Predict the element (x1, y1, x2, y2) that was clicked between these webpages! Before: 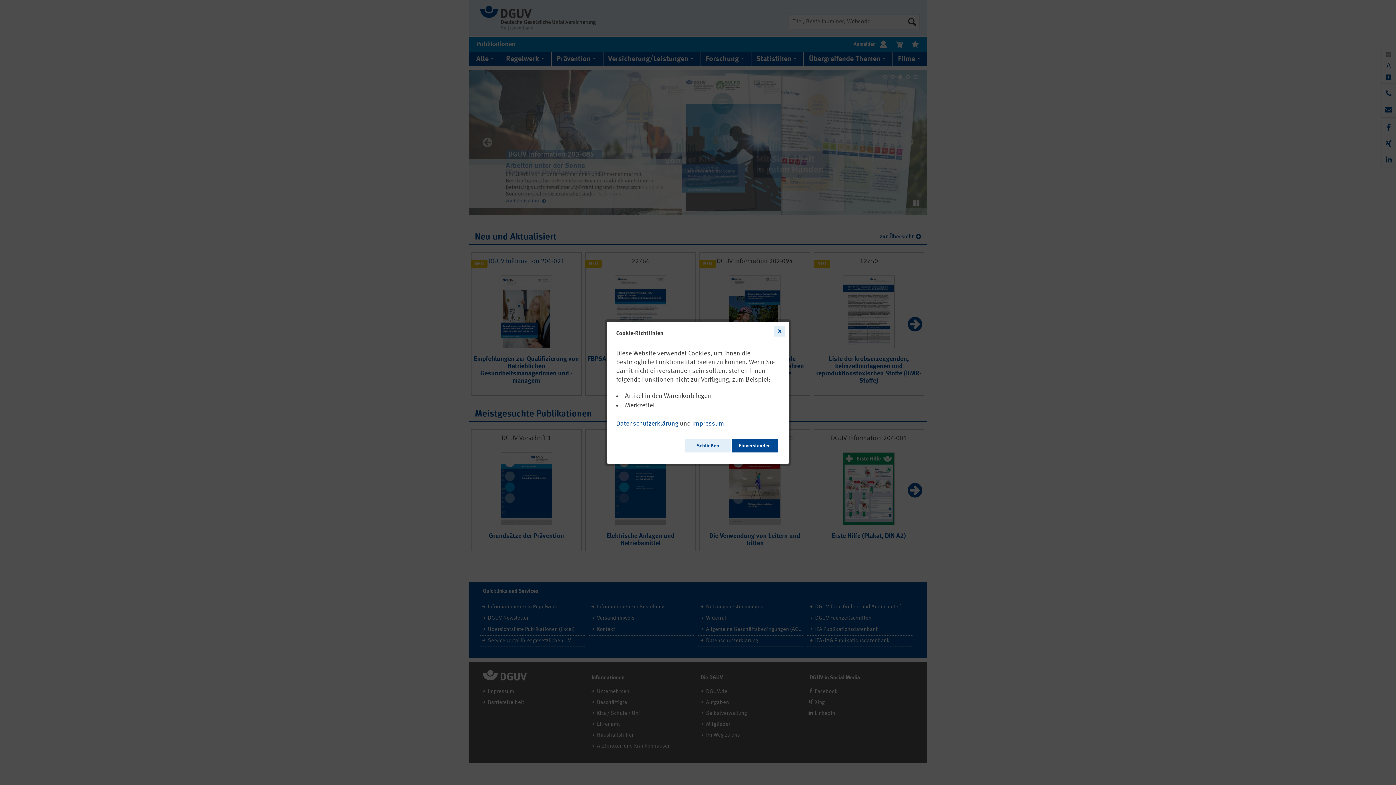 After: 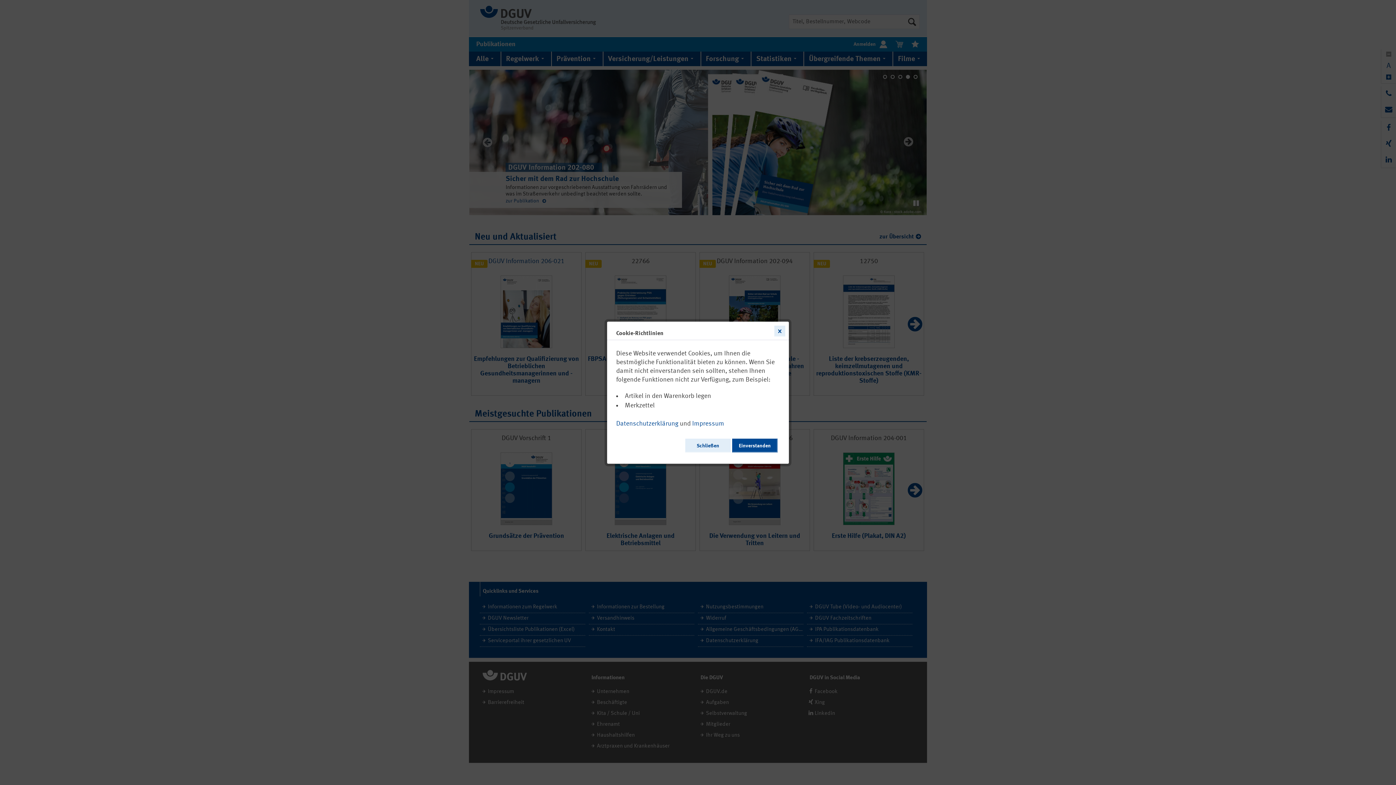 Action: label: Impressum bbox: (692, 417, 724, 427)